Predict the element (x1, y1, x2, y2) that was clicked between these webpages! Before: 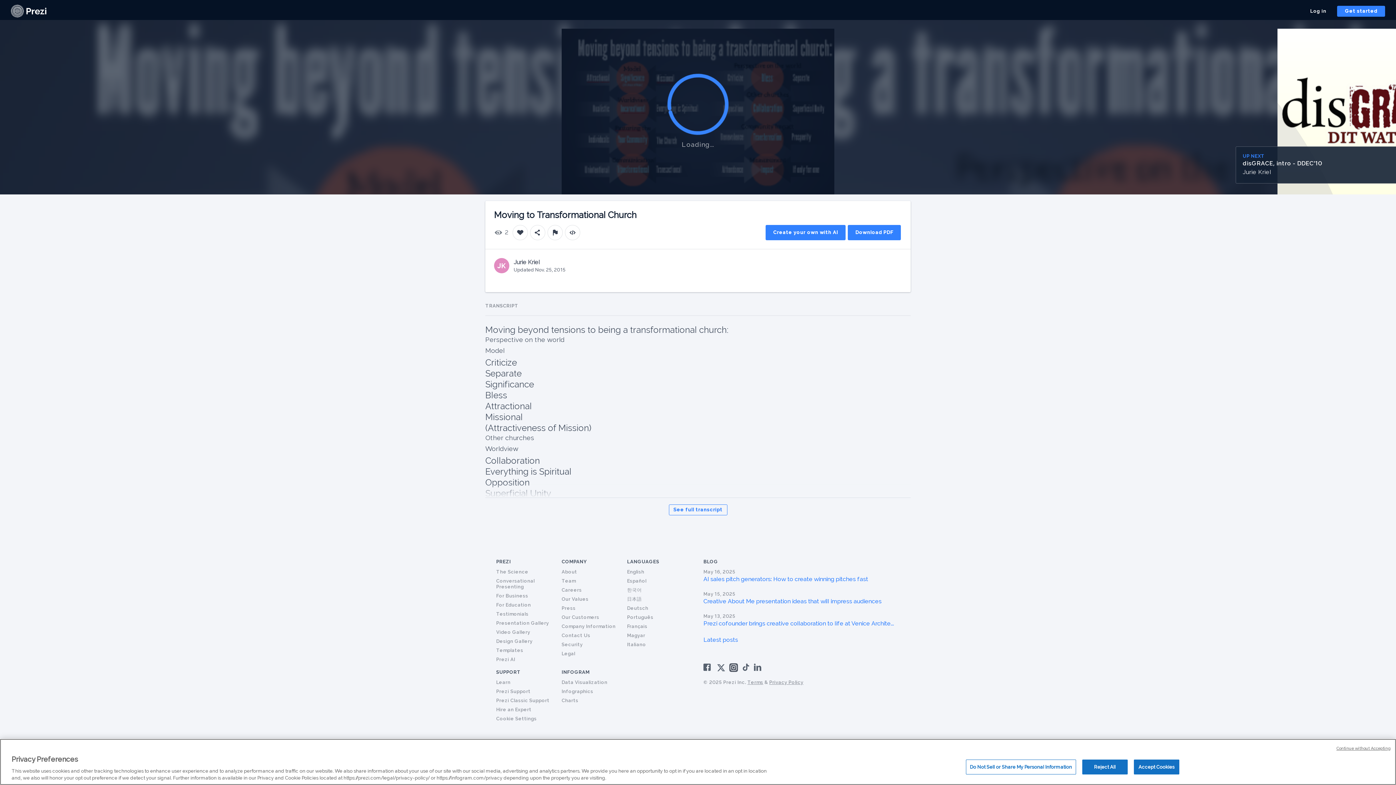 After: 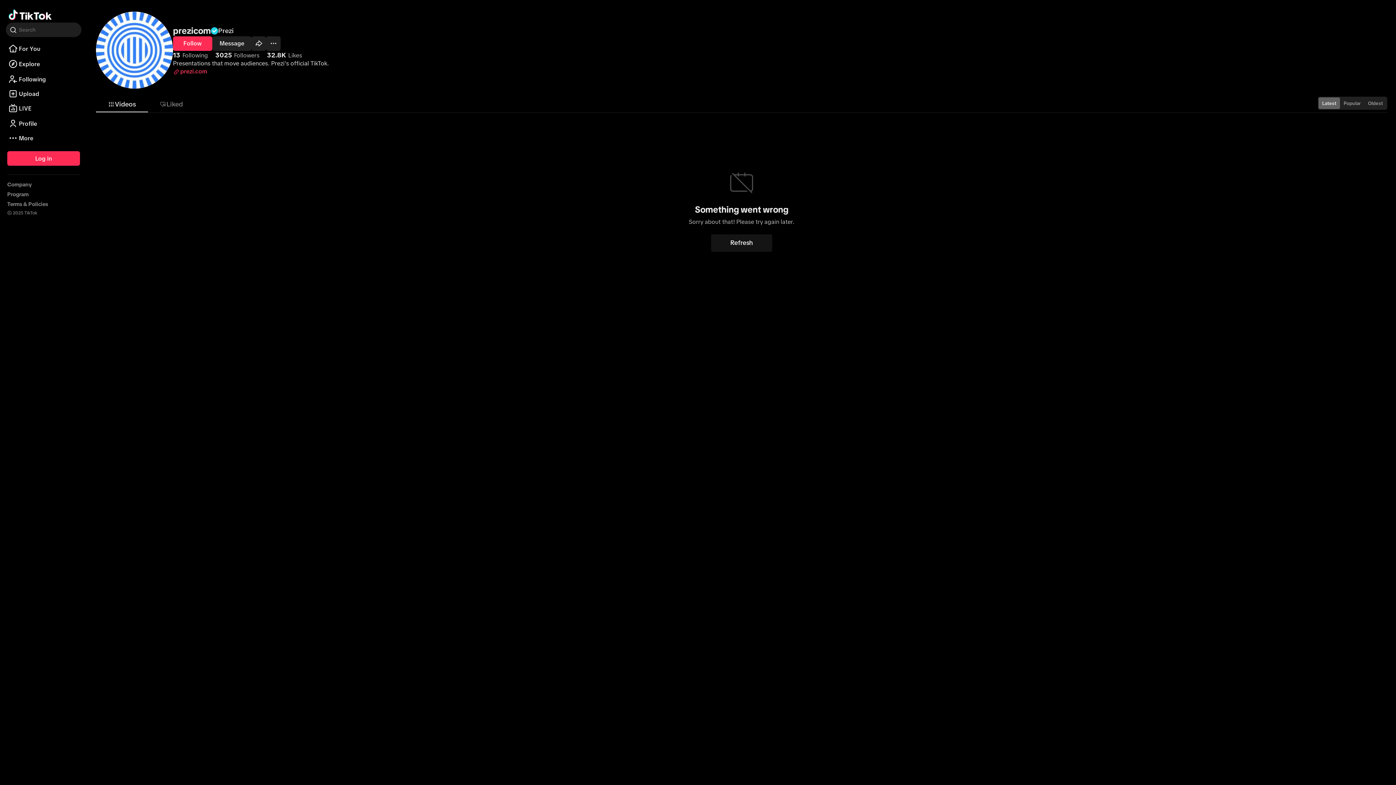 Action: bbox: (741, 666, 750, 673)